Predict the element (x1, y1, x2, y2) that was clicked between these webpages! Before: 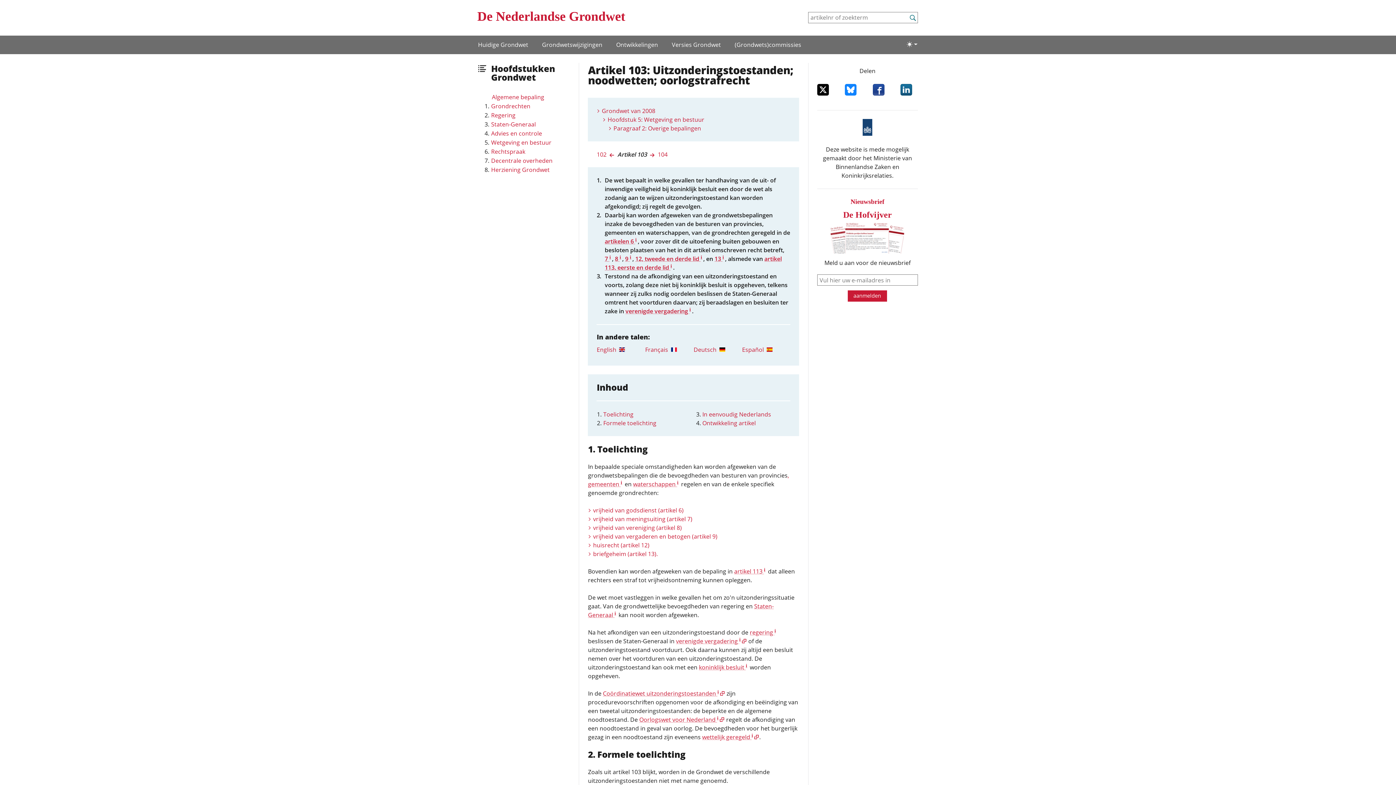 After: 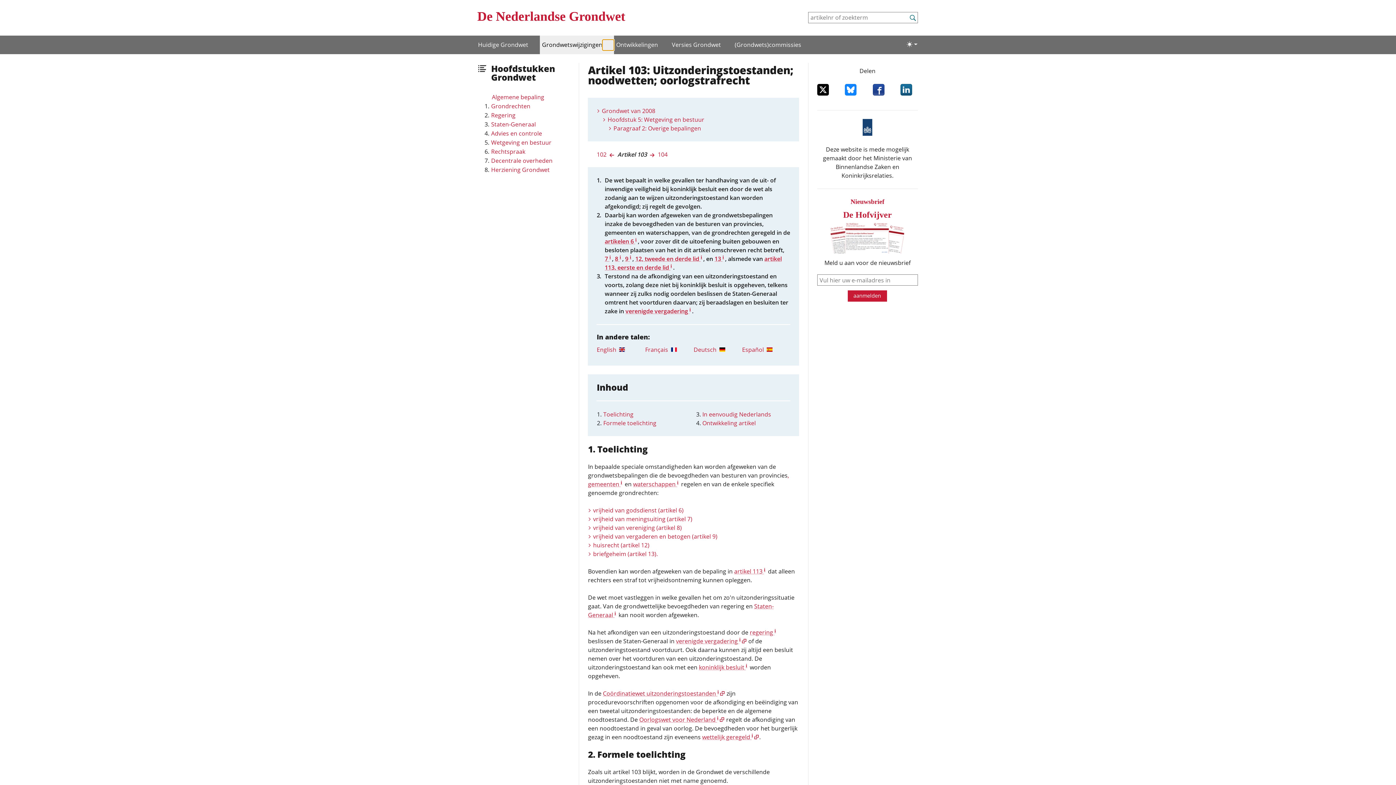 Action: bbox: (602, 39, 614, 50) label: Open menu